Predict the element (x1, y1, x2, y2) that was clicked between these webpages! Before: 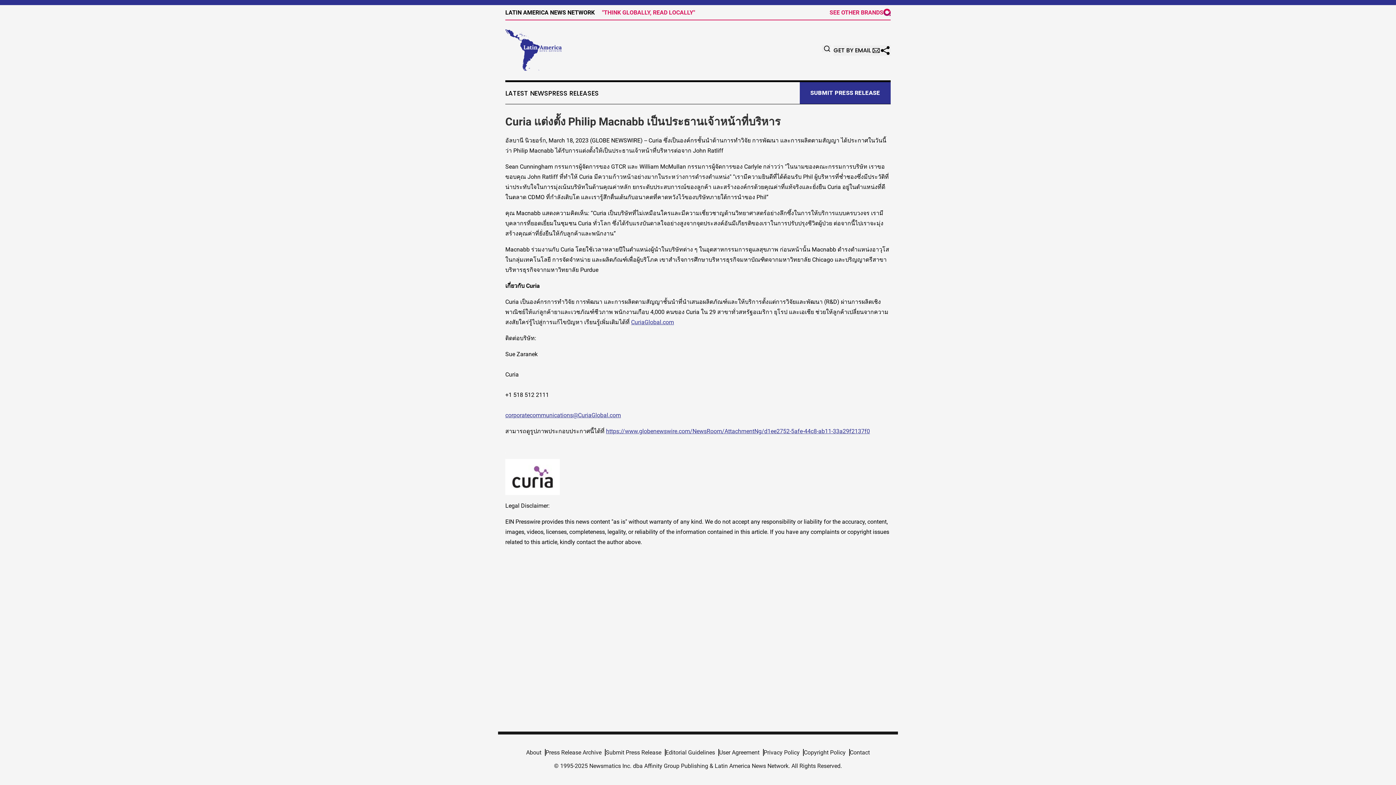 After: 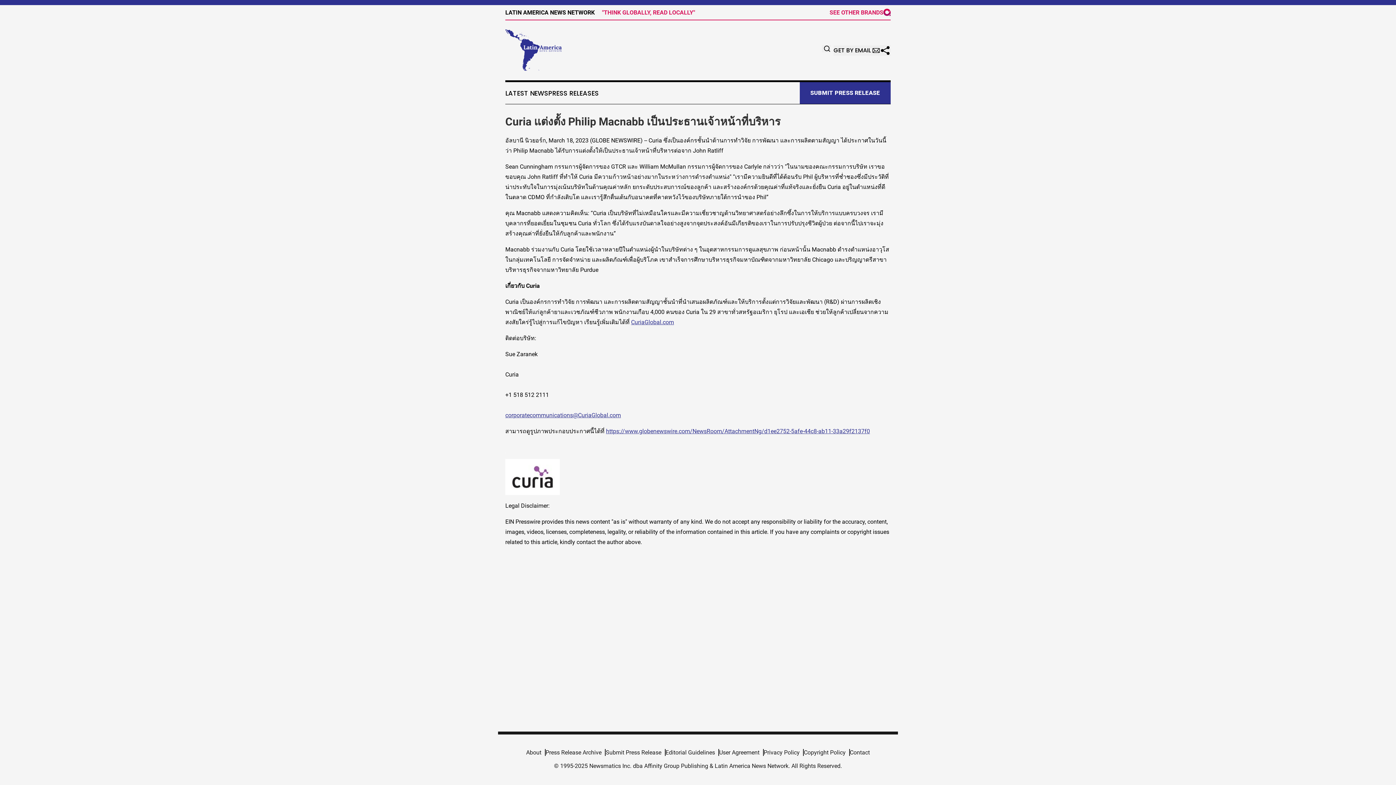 Action: bbox: (829, 8, 890, 16) label: SEE OTHER BRANDS